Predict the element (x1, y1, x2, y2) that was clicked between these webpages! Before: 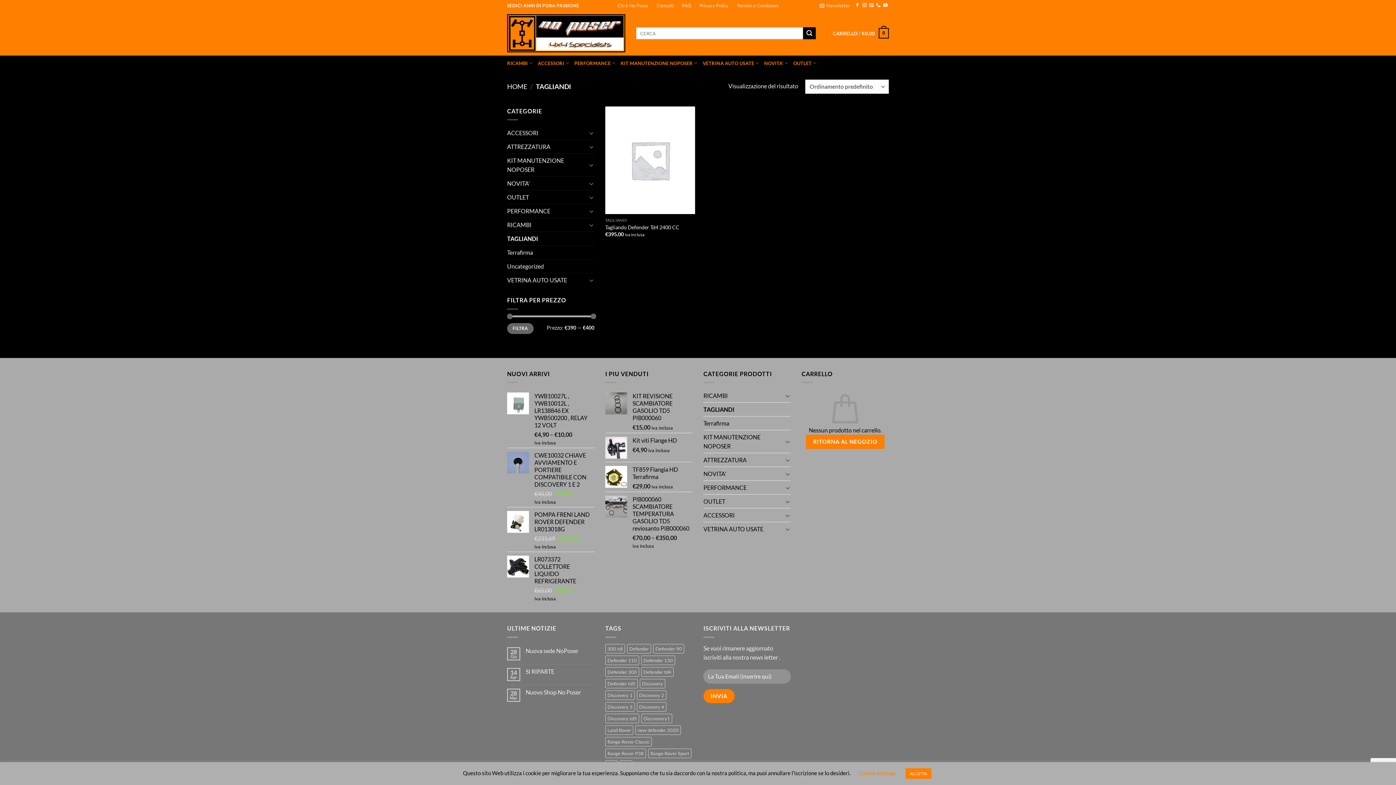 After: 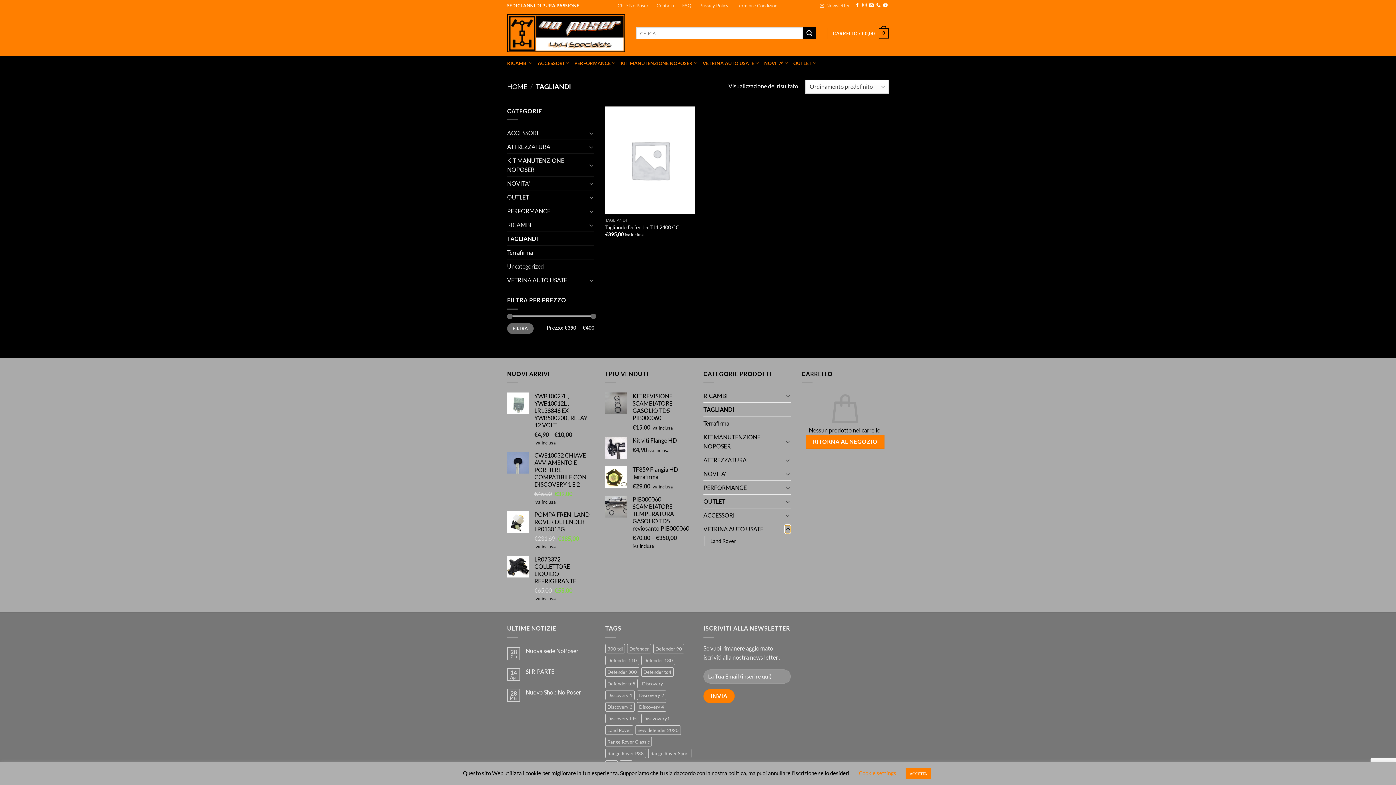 Action: label: Attiva/Disattiva bbox: (785, 525, 790, 533)